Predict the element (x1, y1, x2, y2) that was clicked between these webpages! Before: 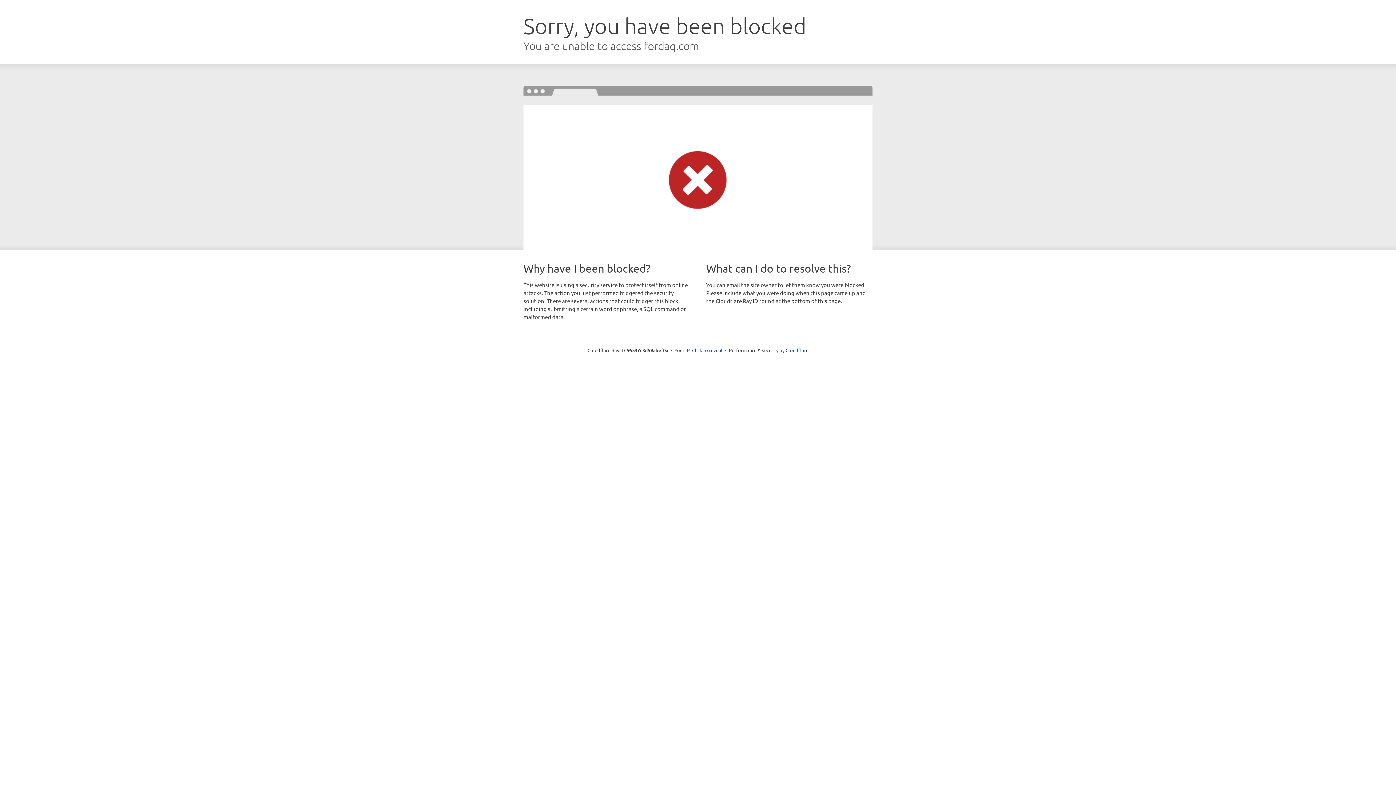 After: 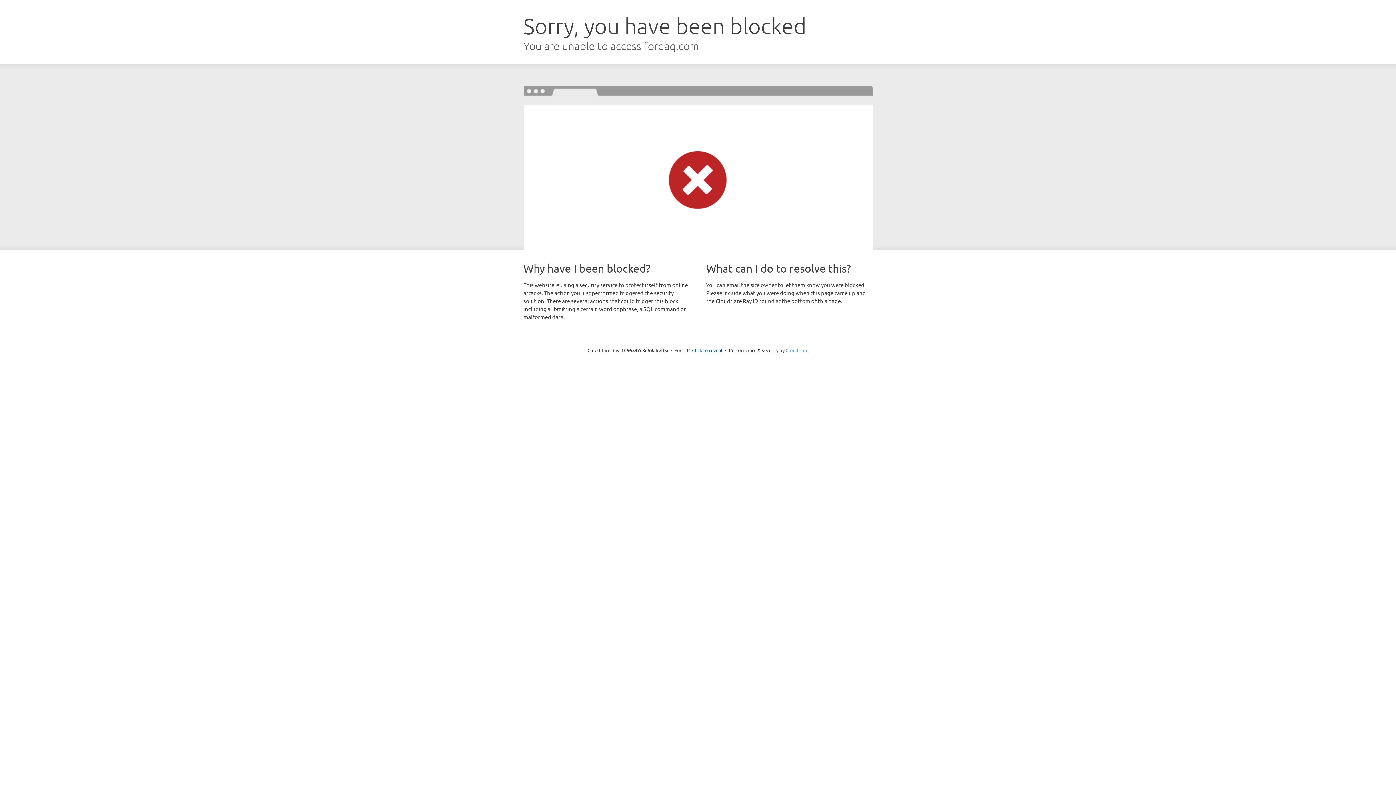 Action: bbox: (785, 347, 808, 353) label: Cloudflare